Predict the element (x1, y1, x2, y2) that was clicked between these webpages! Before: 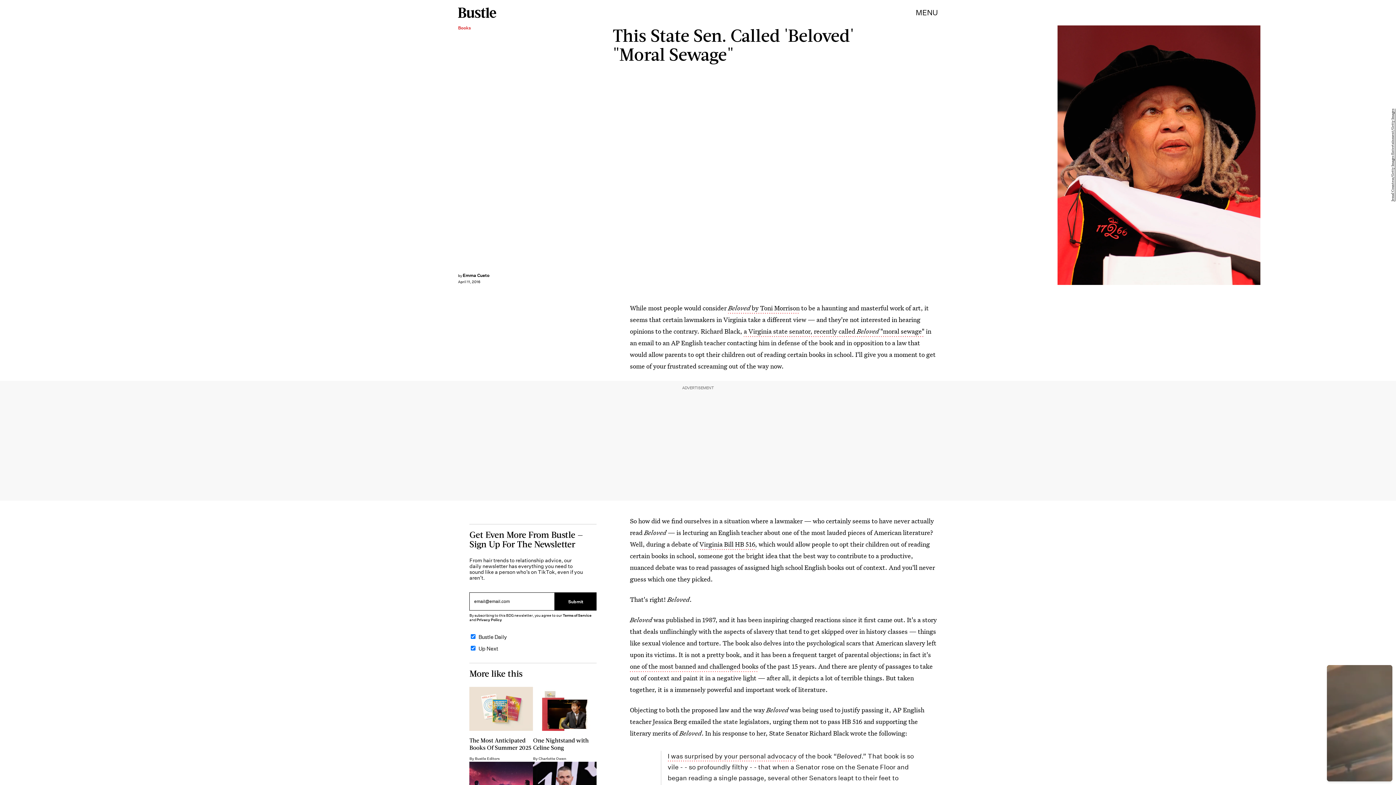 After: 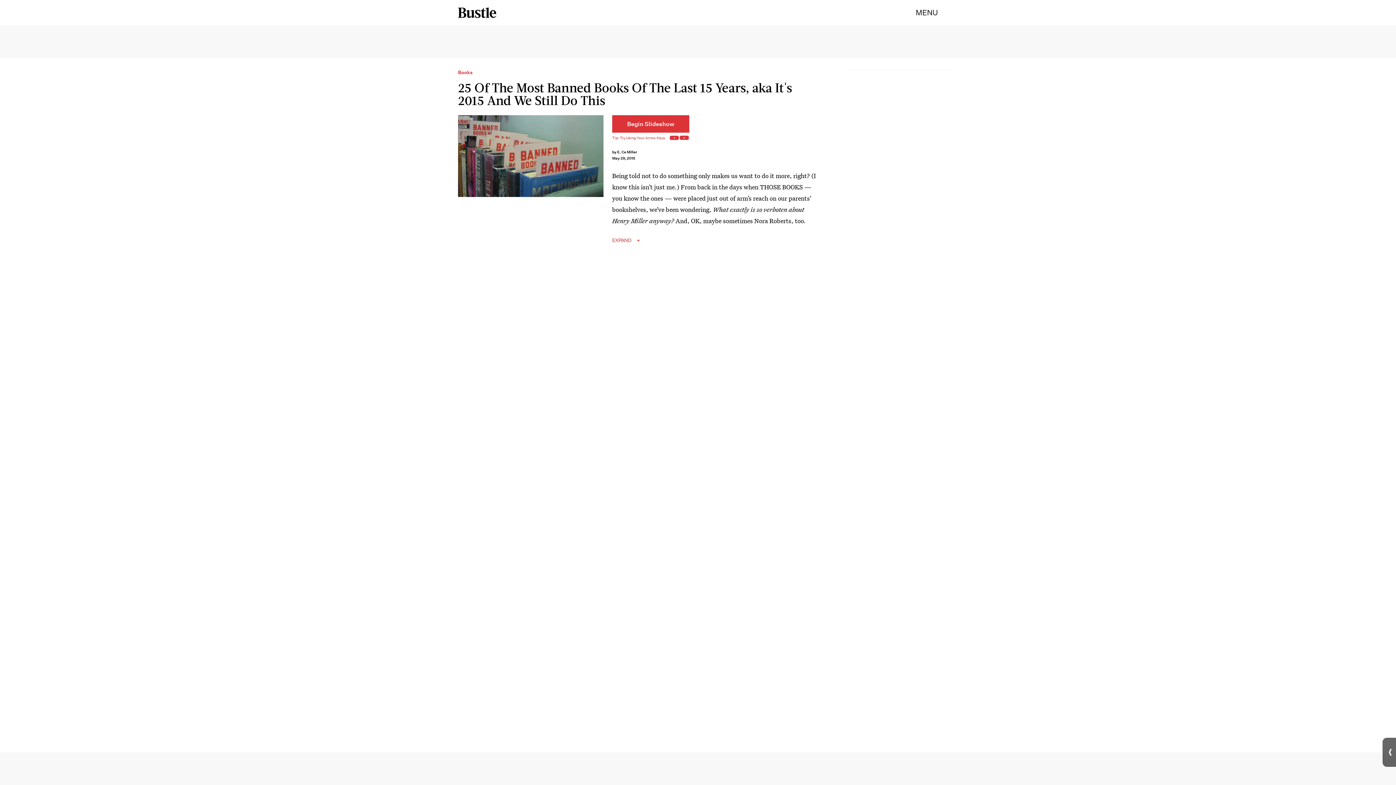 Action: label: one of the most banned and challenged books bbox: (630, 662, 758, 672)